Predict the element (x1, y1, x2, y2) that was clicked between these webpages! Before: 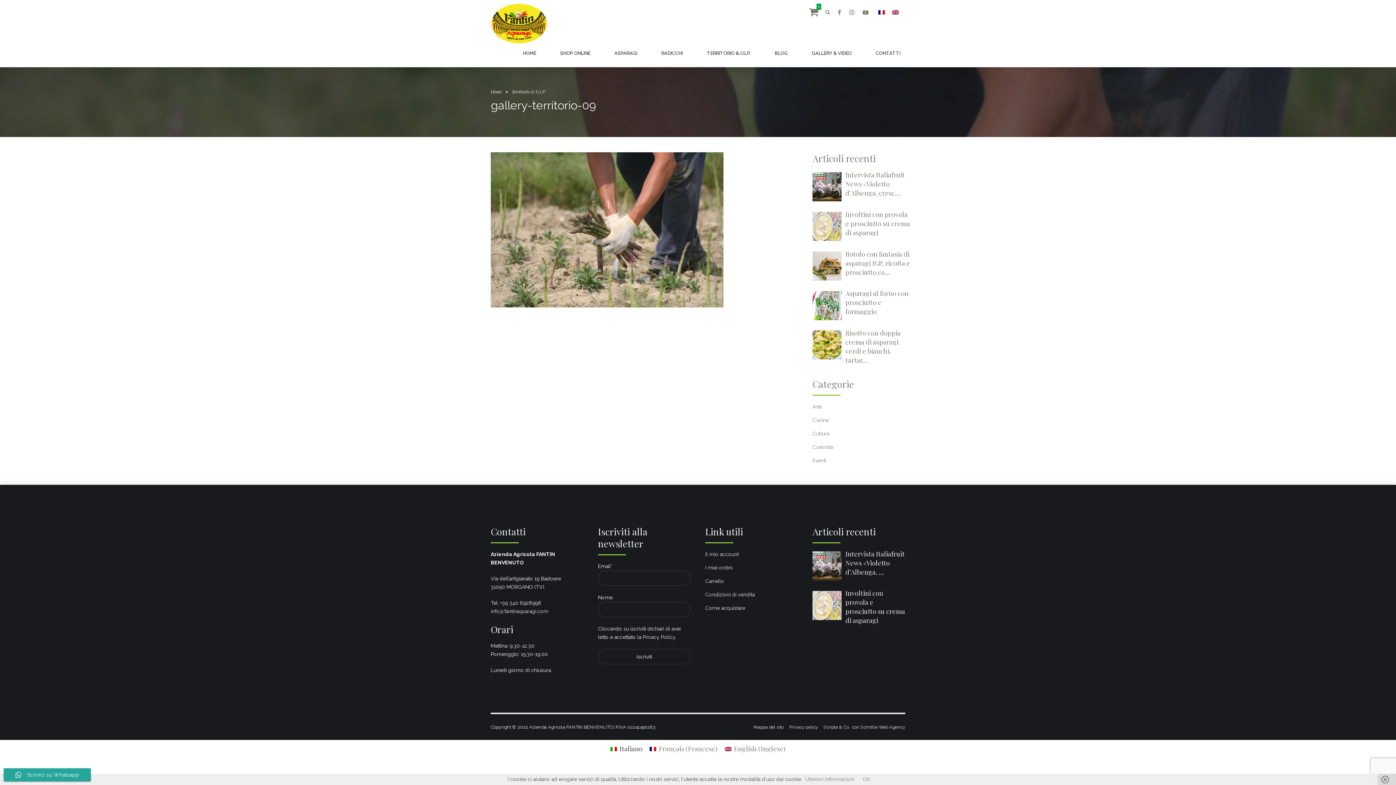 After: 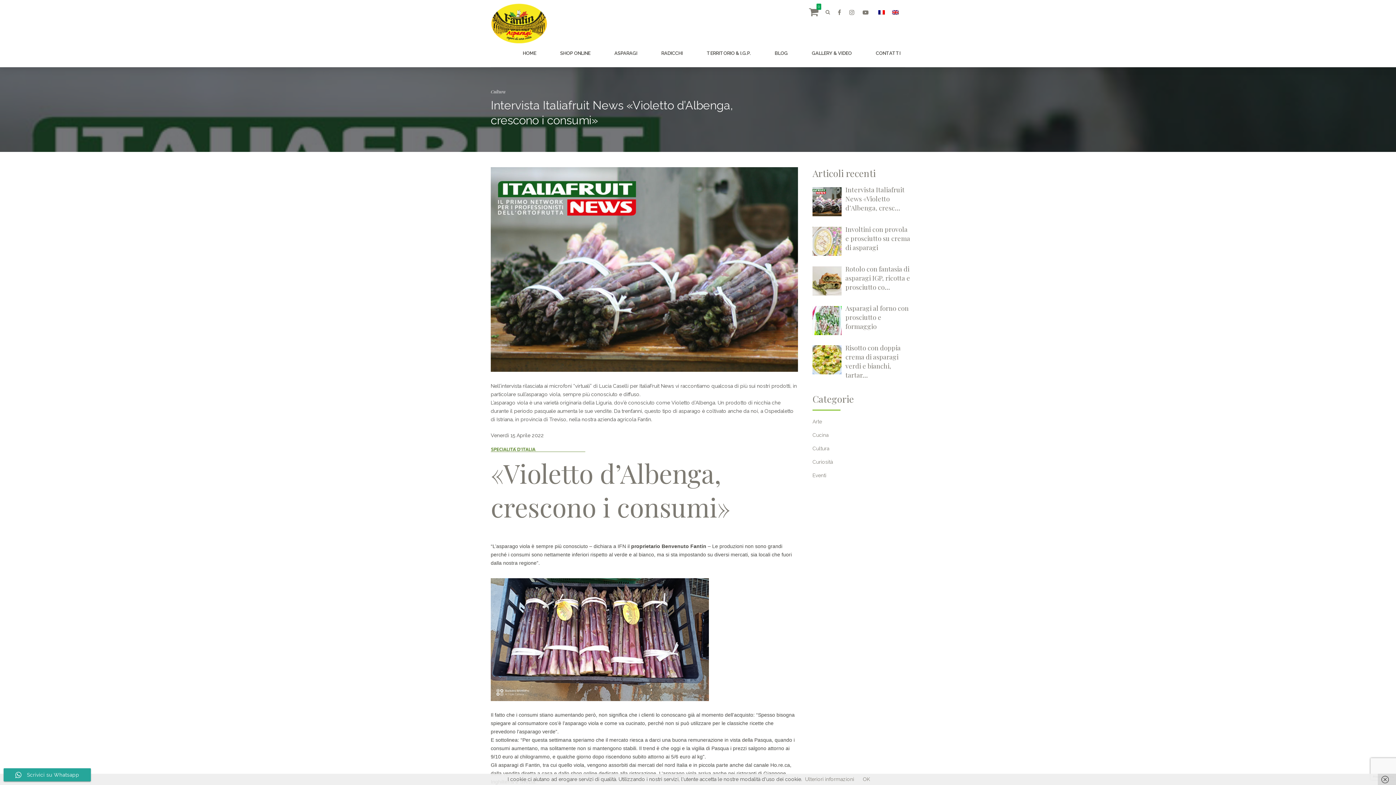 Action: bbox: (845, 551, 904, 575) label: Intervista Italiafruit News «Violetto d’Albenga, …